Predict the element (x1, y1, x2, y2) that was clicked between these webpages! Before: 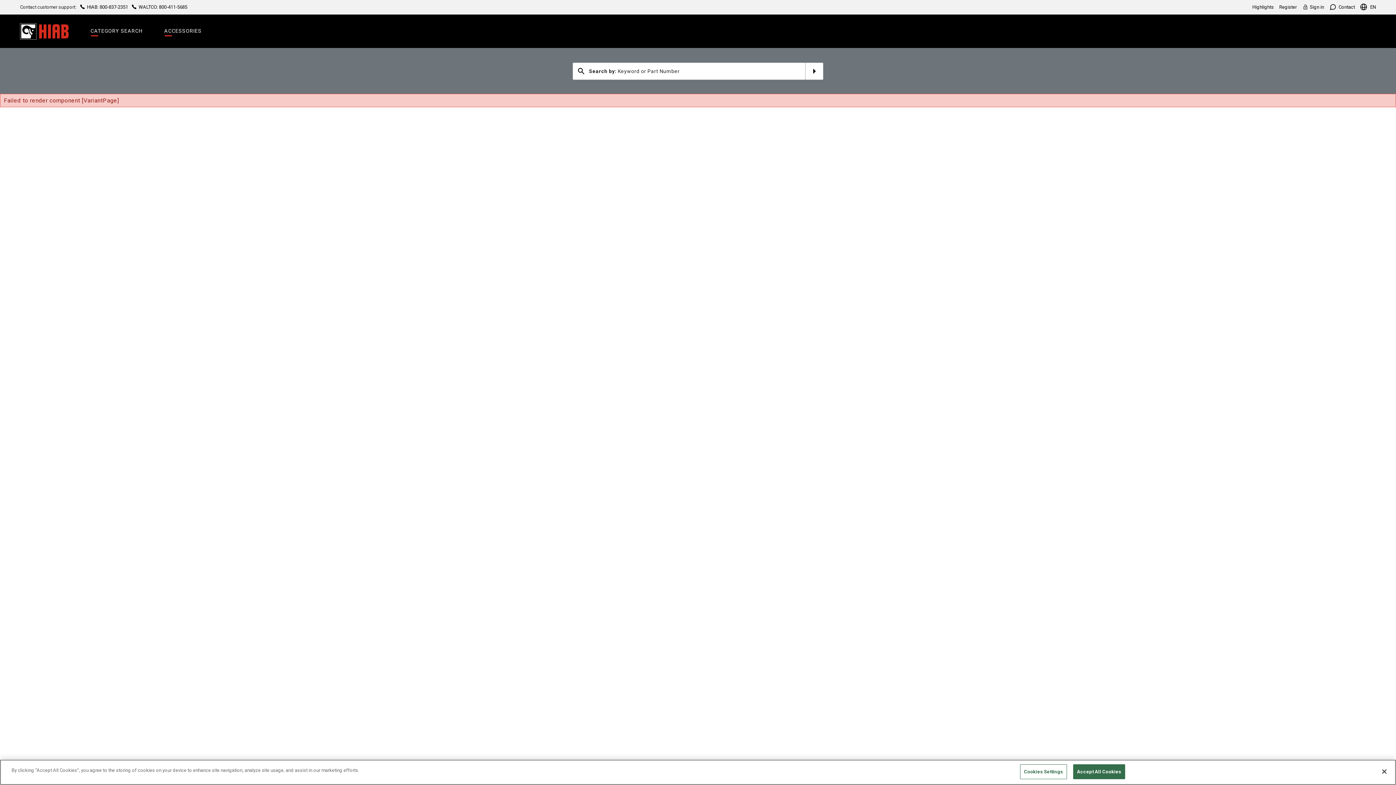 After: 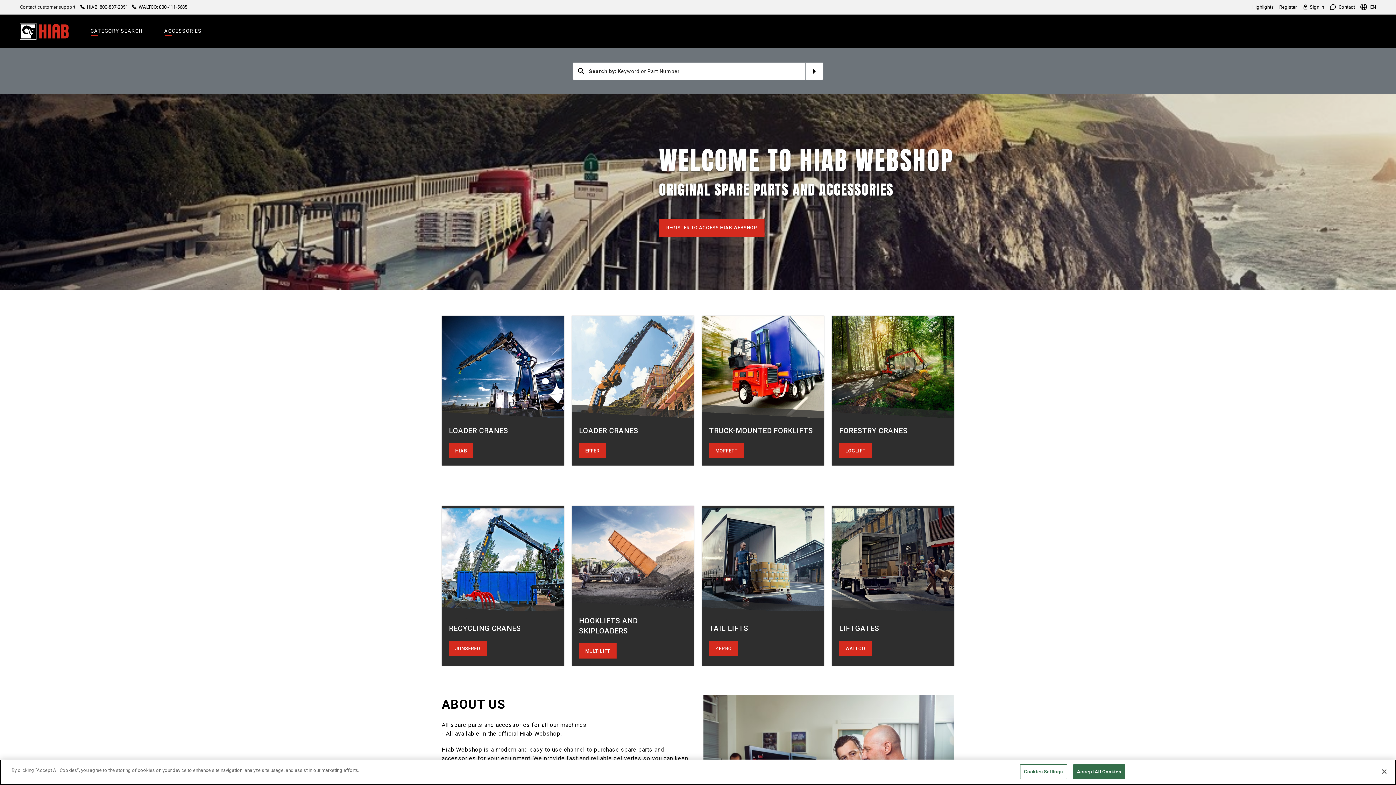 Action: bbox: (20, 23, 68, 39) label: Homepage